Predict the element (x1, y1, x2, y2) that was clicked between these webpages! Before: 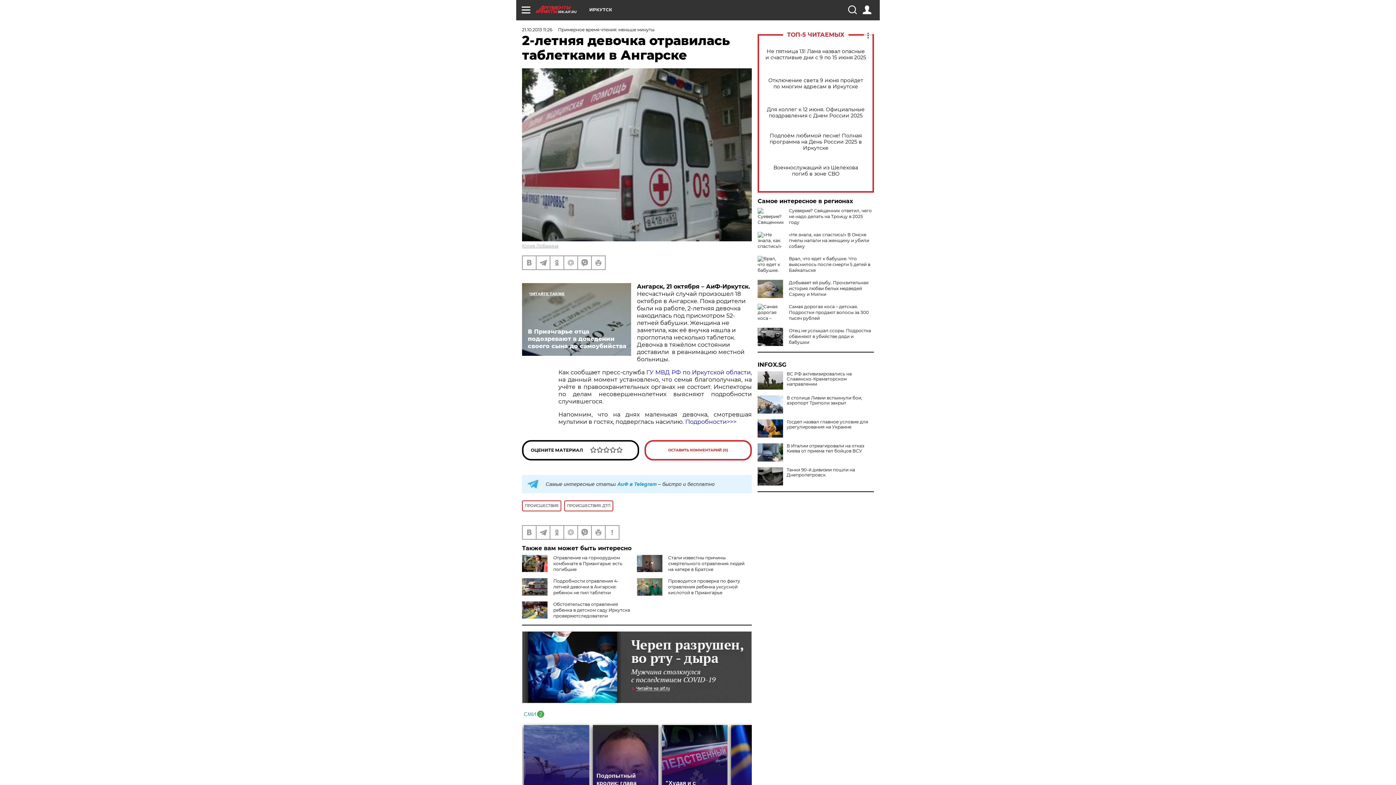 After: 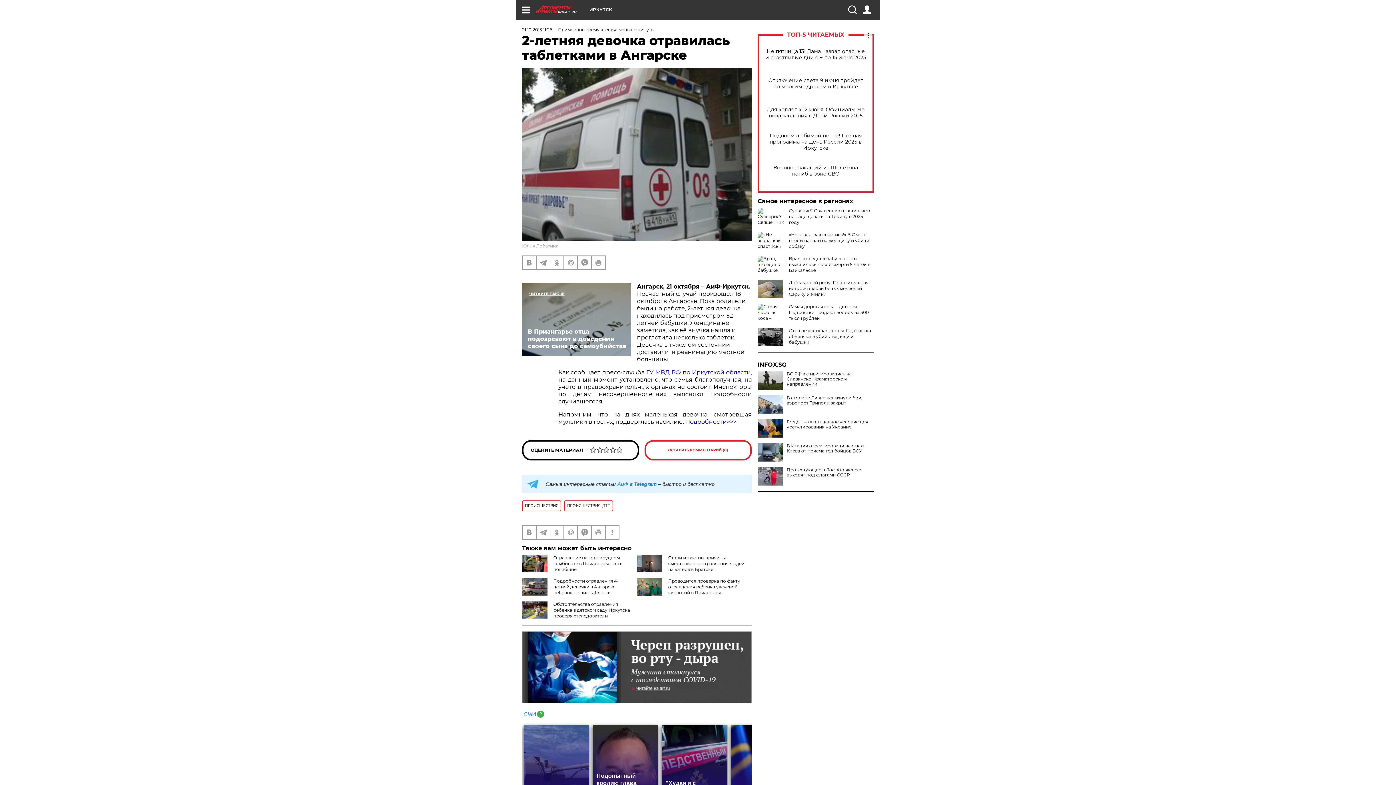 Action: bbox: (757, 467, 874, 477) label: Танки 90-й дивизии пошли на Днепропетровск